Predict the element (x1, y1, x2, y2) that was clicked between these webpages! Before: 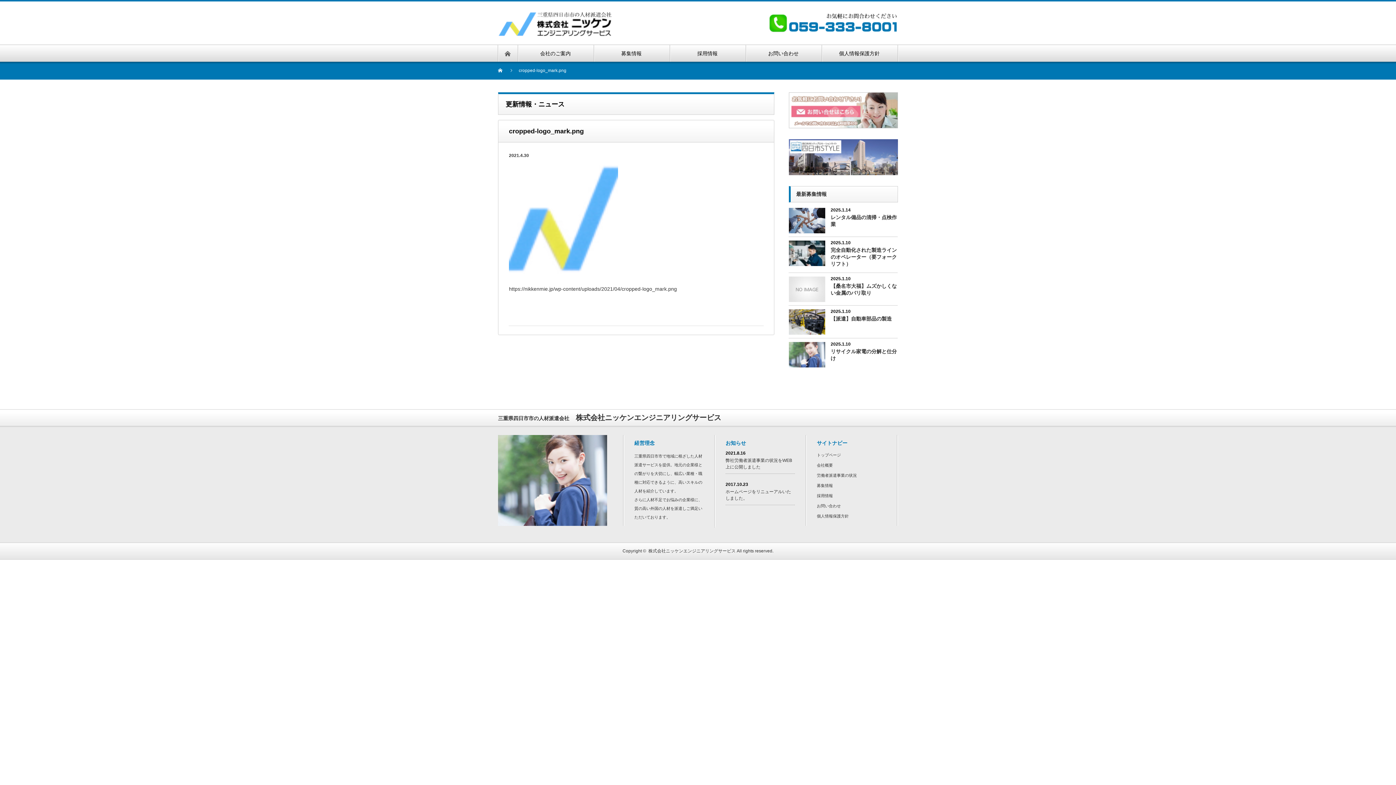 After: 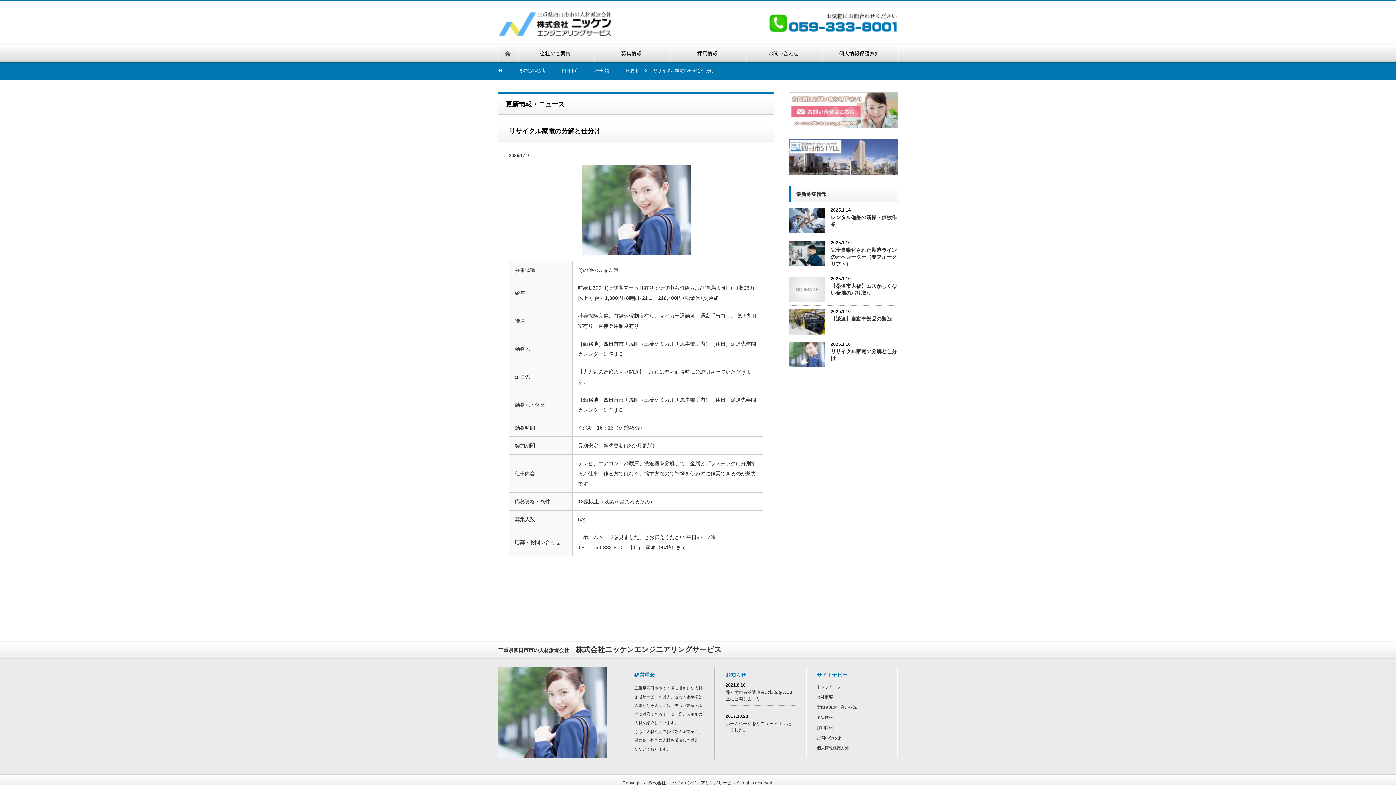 Action: bbox: (789, 342, 825, 367)